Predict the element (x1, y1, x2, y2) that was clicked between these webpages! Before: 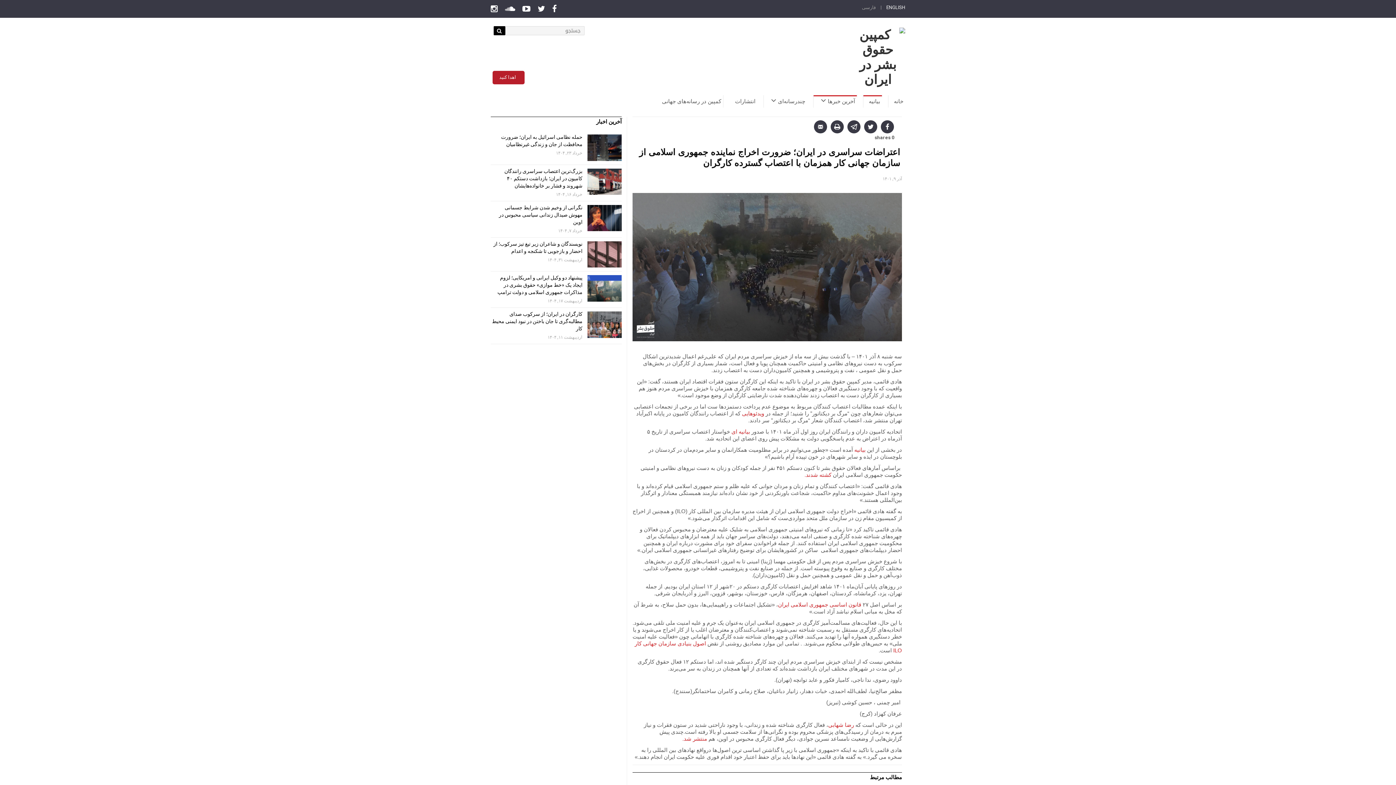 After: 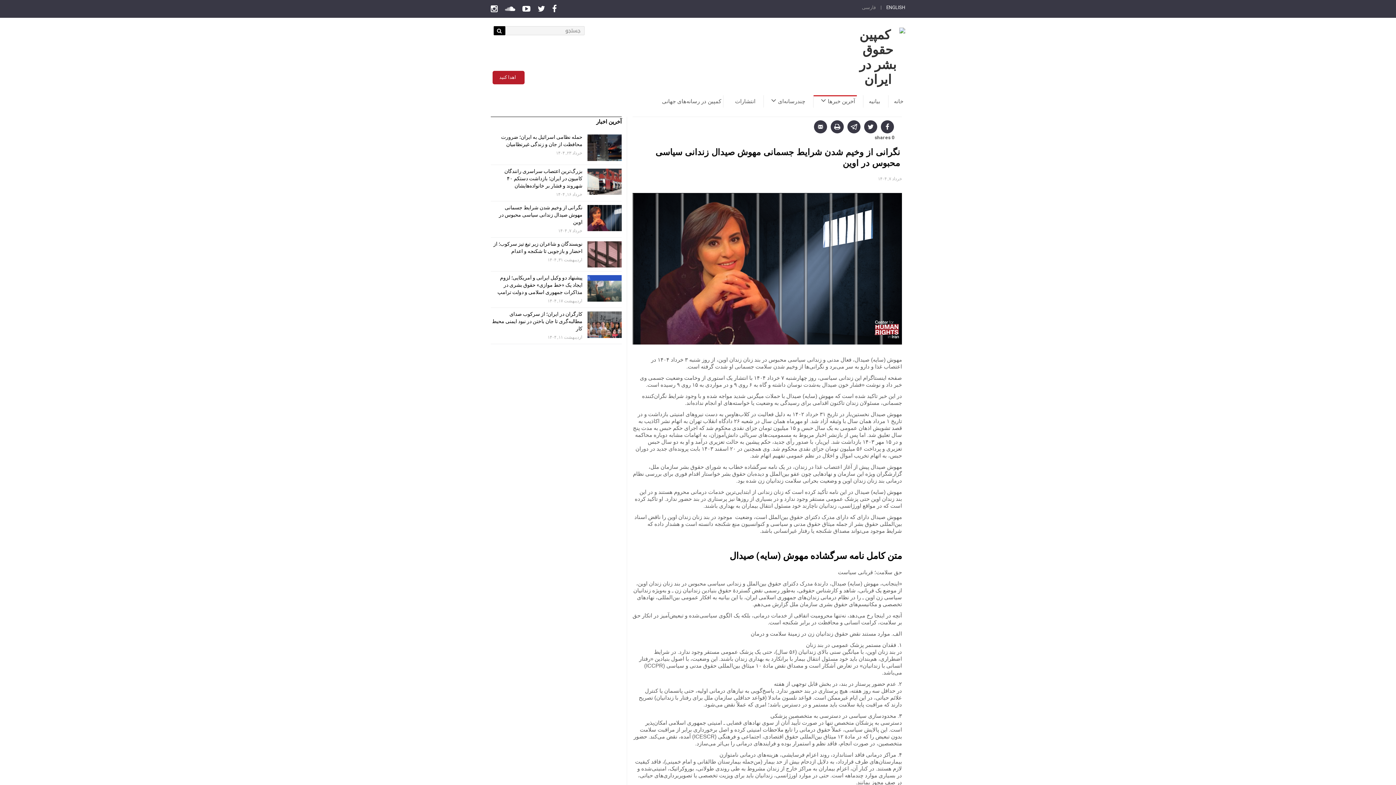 Action: bbox: (499, 204, 582, 224) label: نگرانی از وخیم شدن شرایط جسمانی مهوش صیدال زندانی سیاسی محبوس در اوین